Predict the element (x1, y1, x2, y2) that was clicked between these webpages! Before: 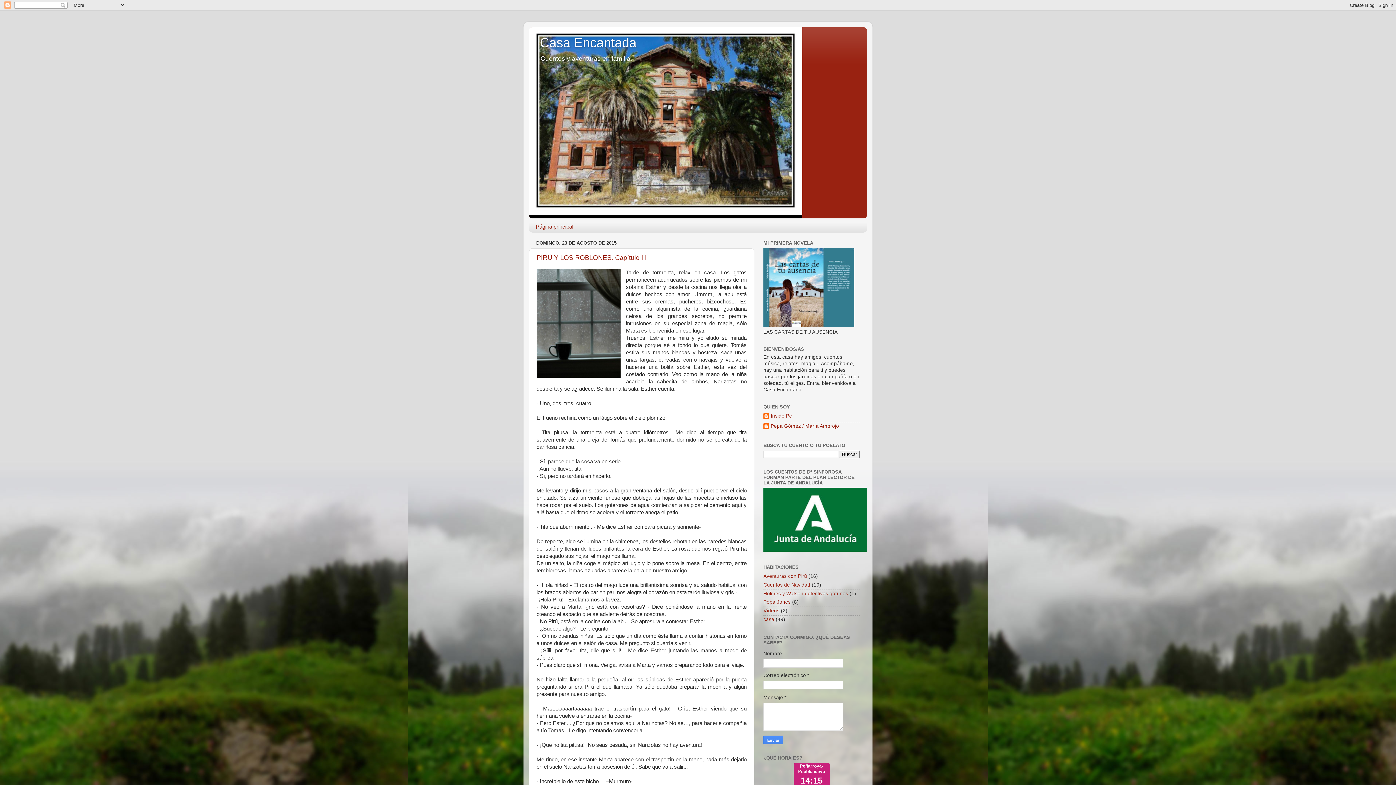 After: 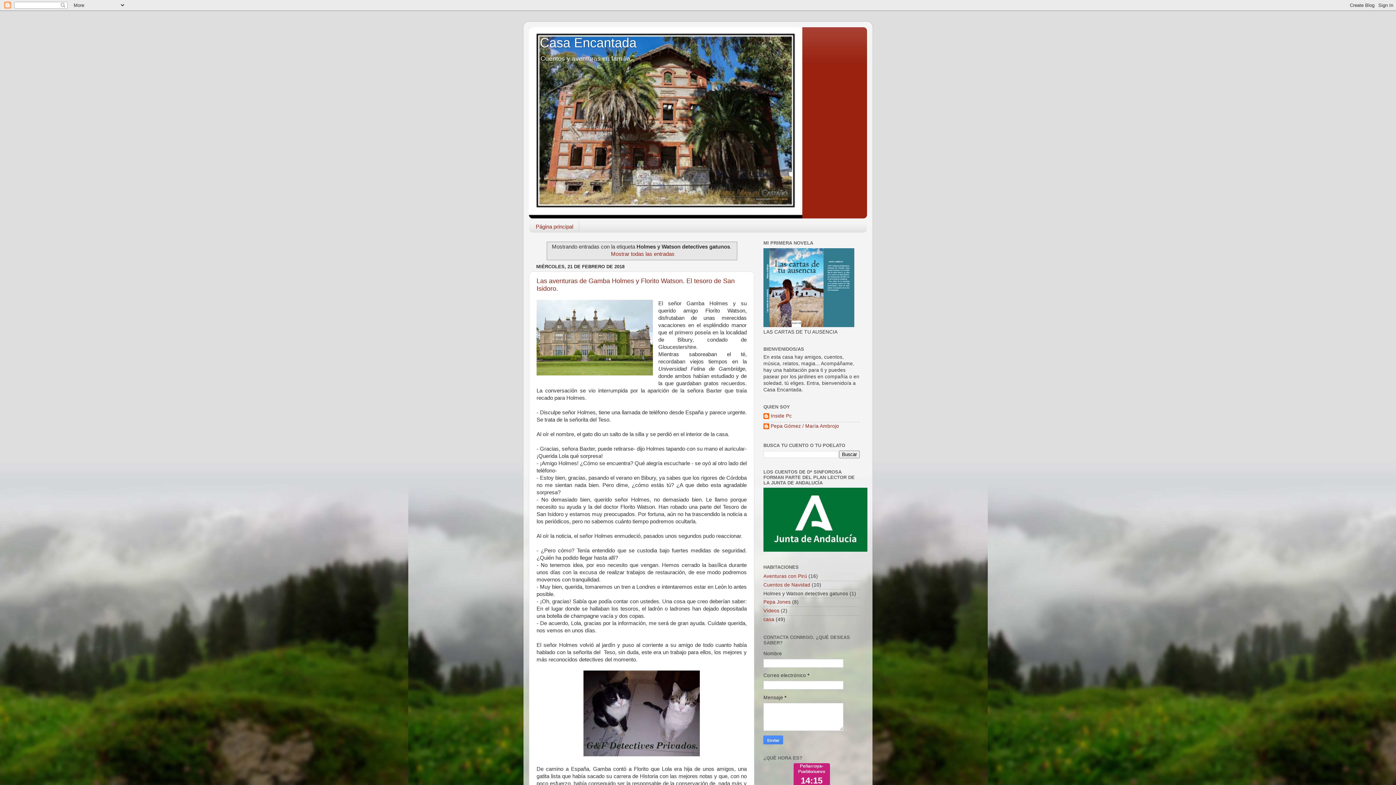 Action: label: Holmes y Watson detectives gatunos bbox: (763, 591, 848, 596)